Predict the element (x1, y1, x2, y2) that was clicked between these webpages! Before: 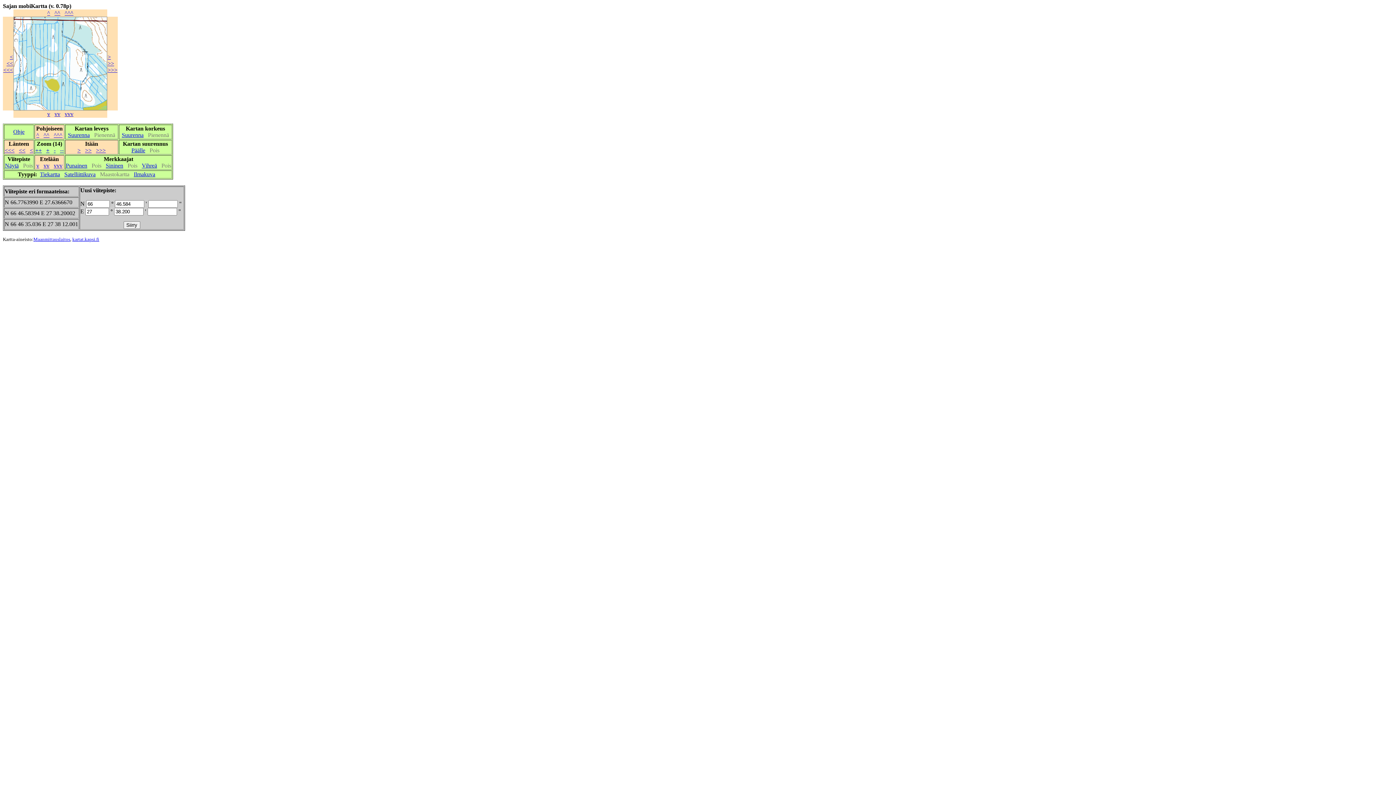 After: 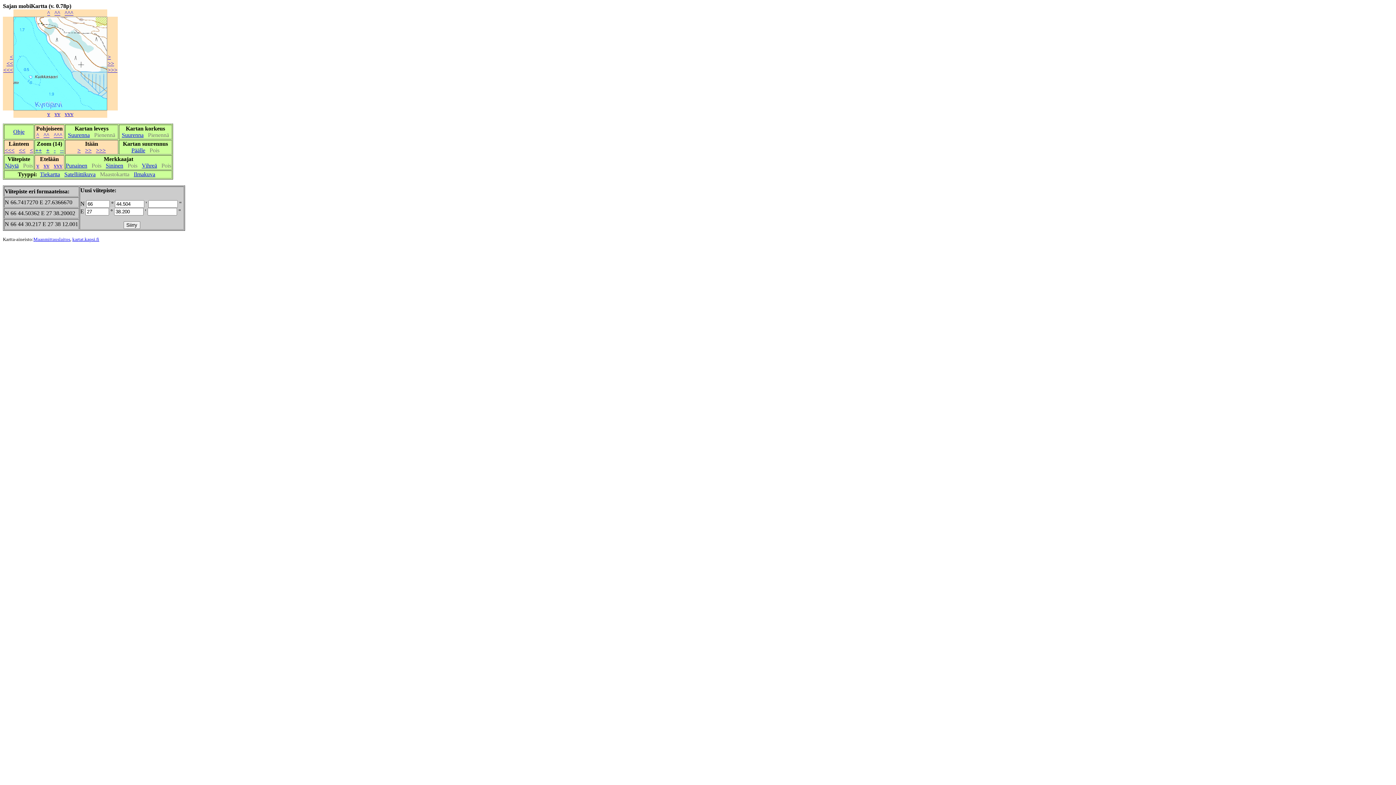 Action: bbox: (64, 110, 73, 117) label: vvv